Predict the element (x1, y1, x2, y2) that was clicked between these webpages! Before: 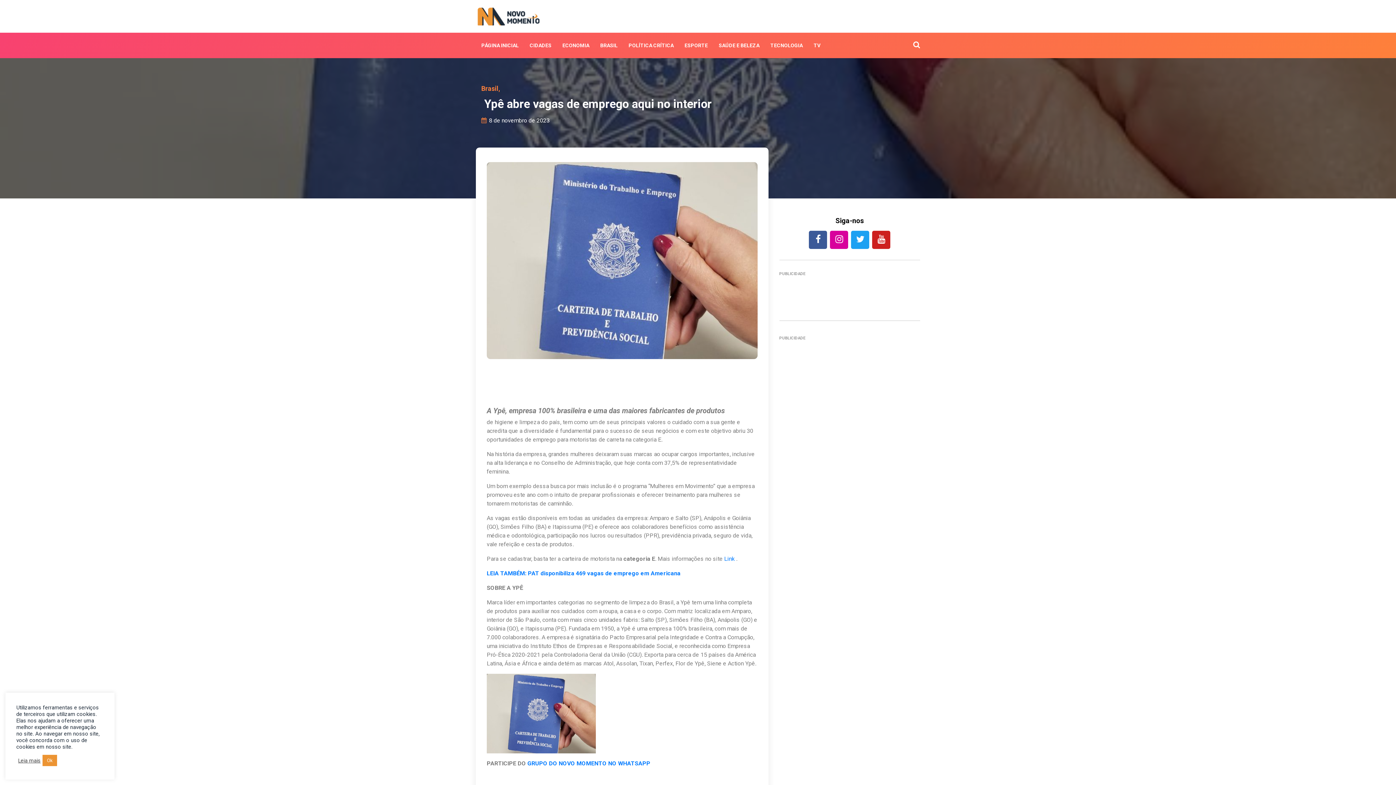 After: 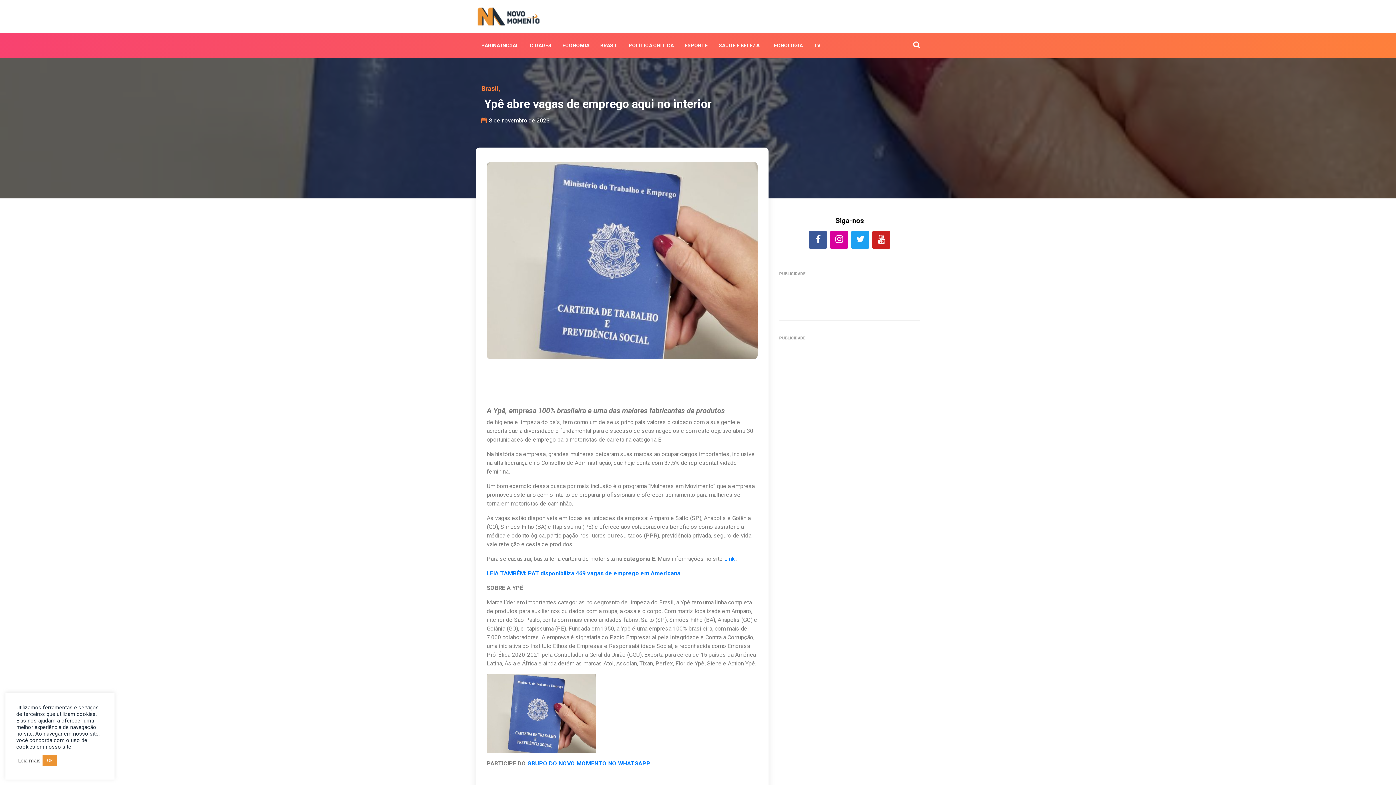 Action: bbox: (18, 757, 40, 764) label: Leia mais